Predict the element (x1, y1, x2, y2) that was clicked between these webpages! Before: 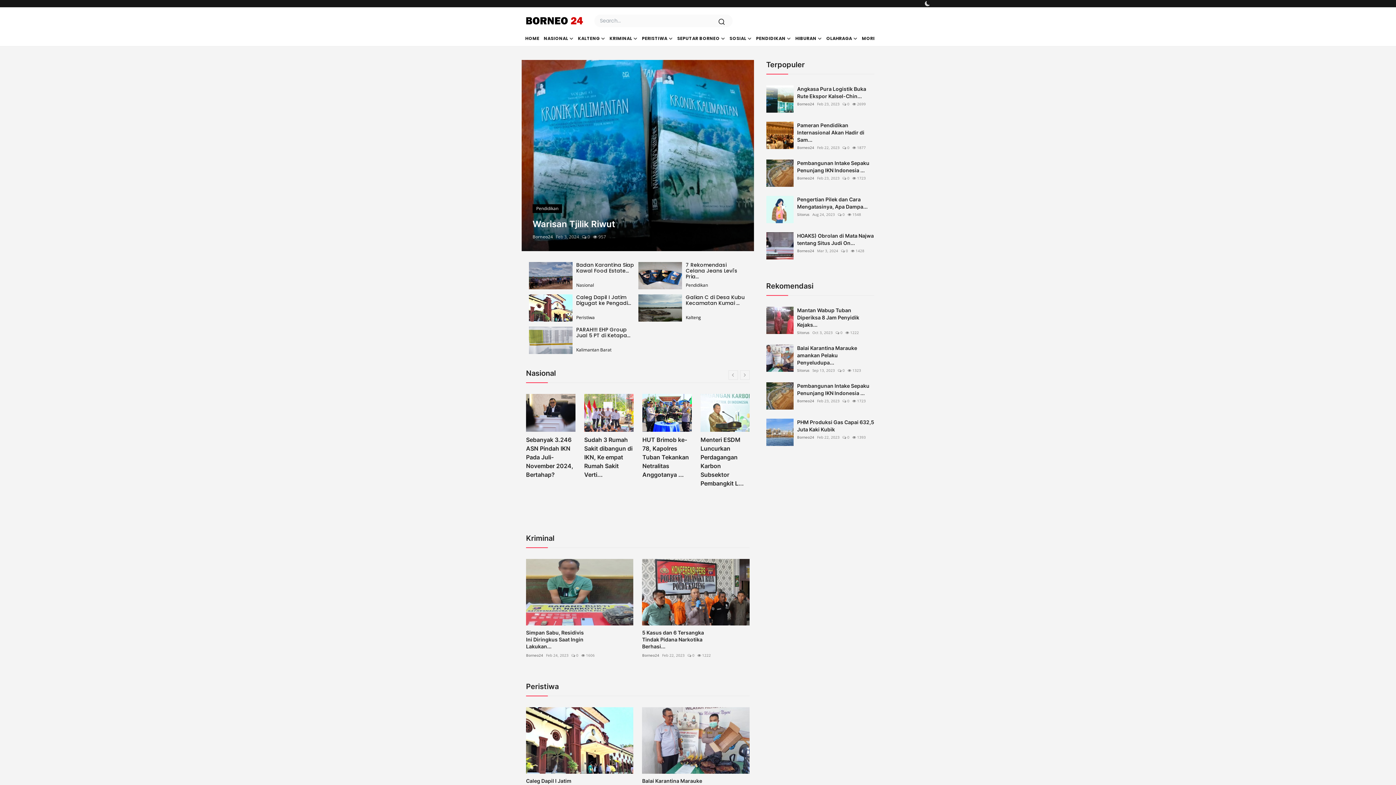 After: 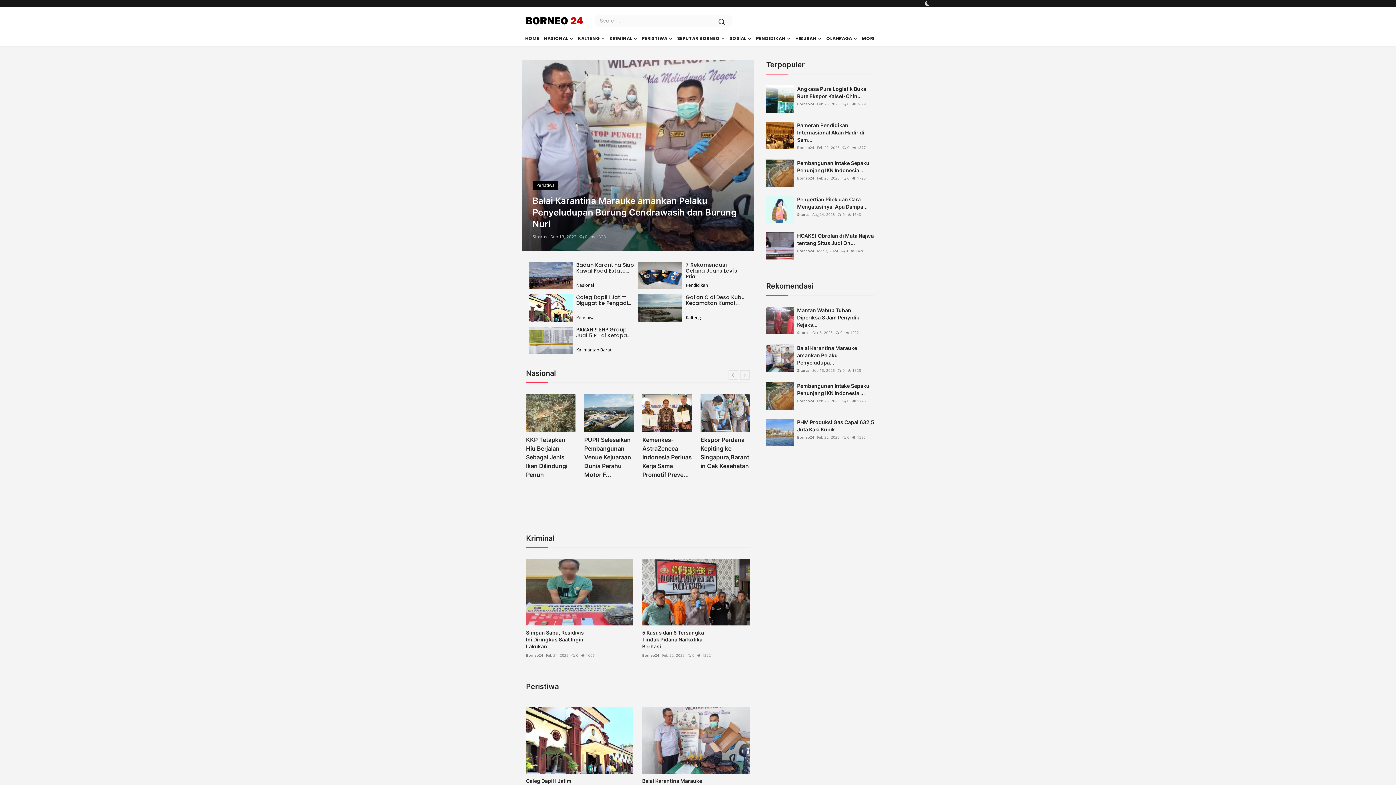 Action: bbox: (714, 14, 729, 29) label: search